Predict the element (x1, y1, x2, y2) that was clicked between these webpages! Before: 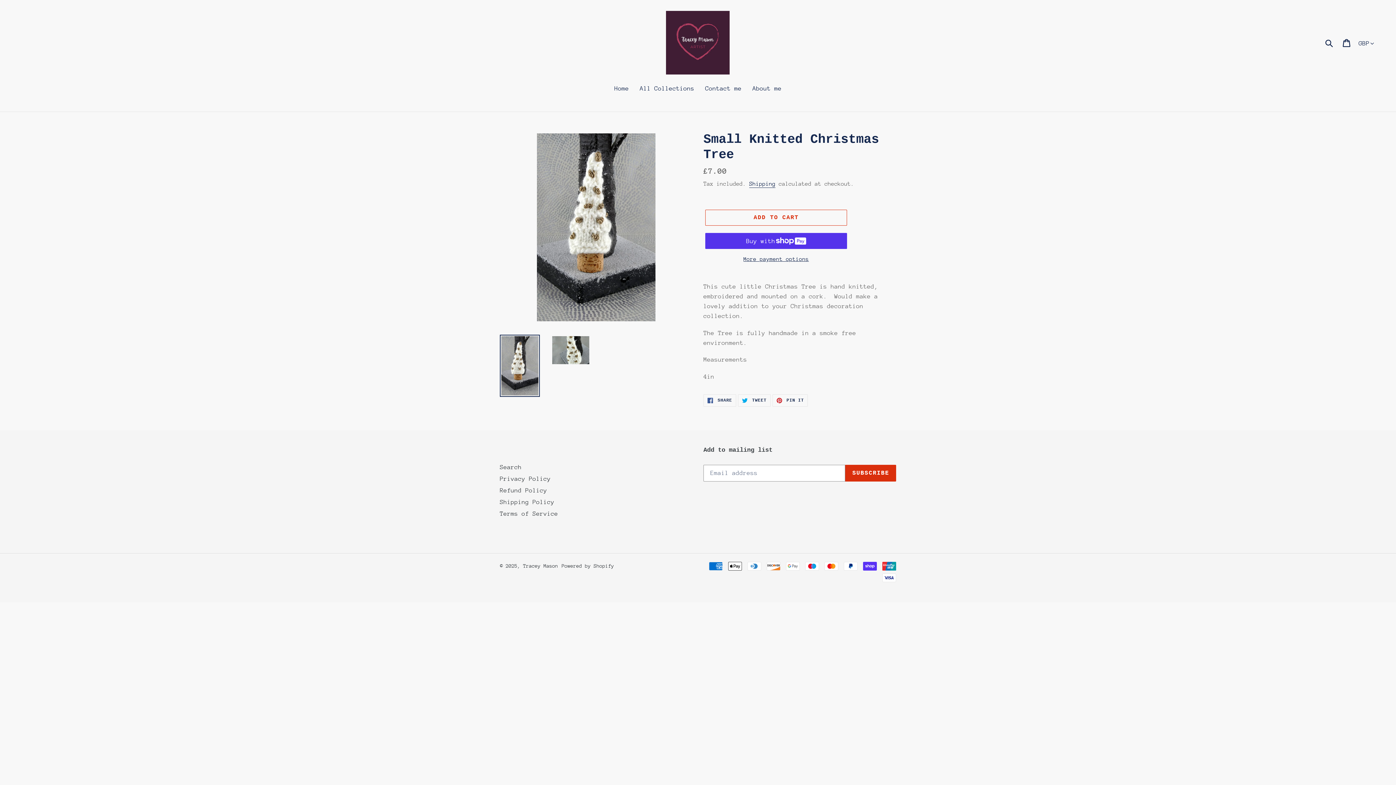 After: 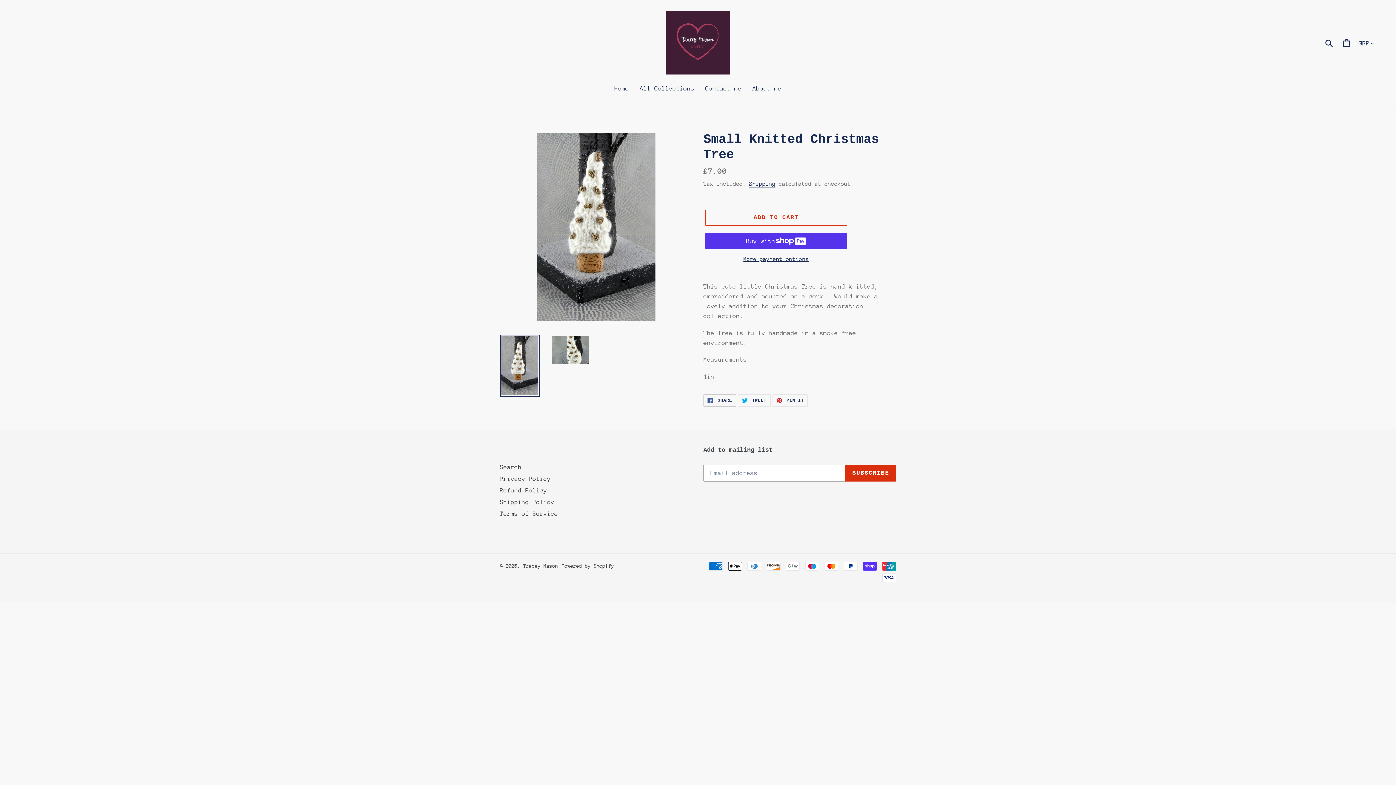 Action: bbox: (703, 394, 736, 406) label:  SHARE
SHARE ON FACEBOOK